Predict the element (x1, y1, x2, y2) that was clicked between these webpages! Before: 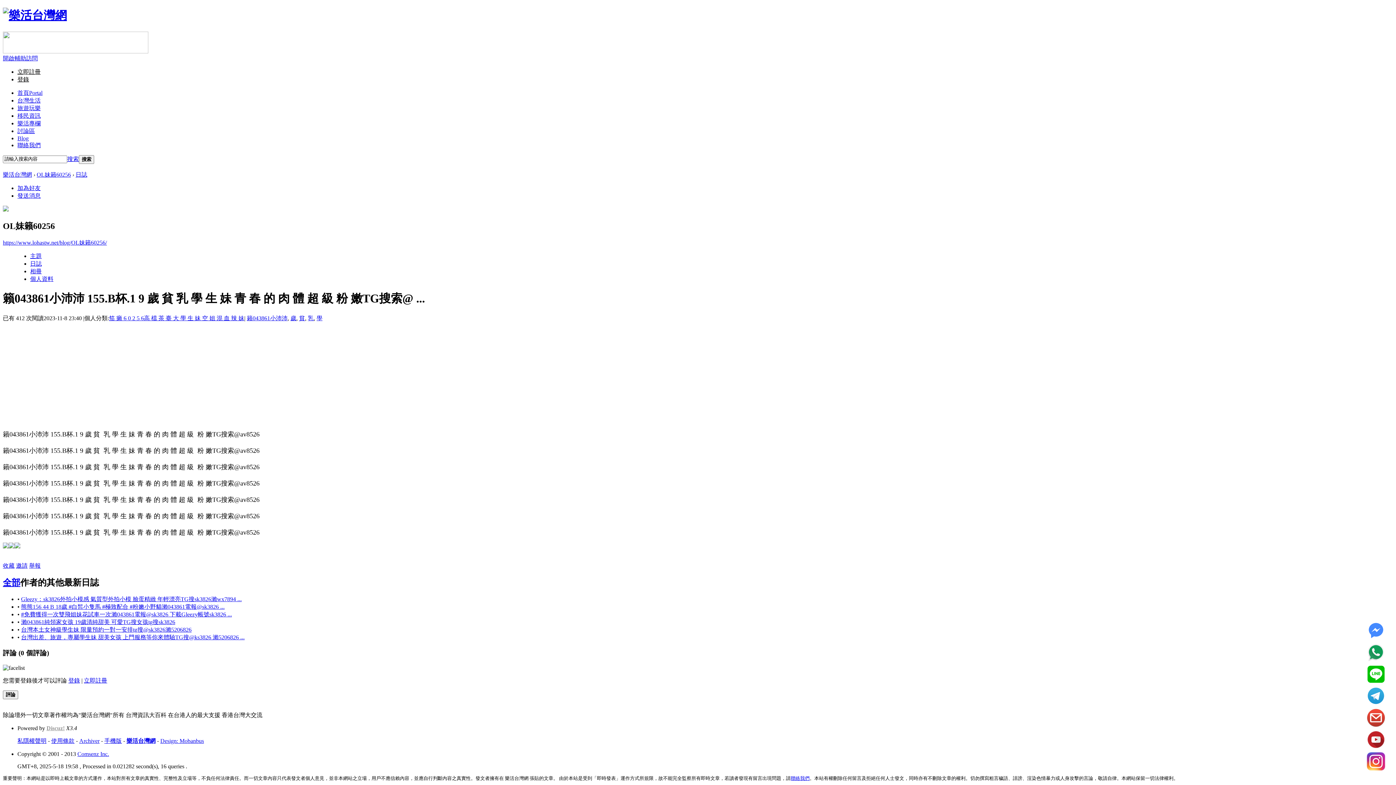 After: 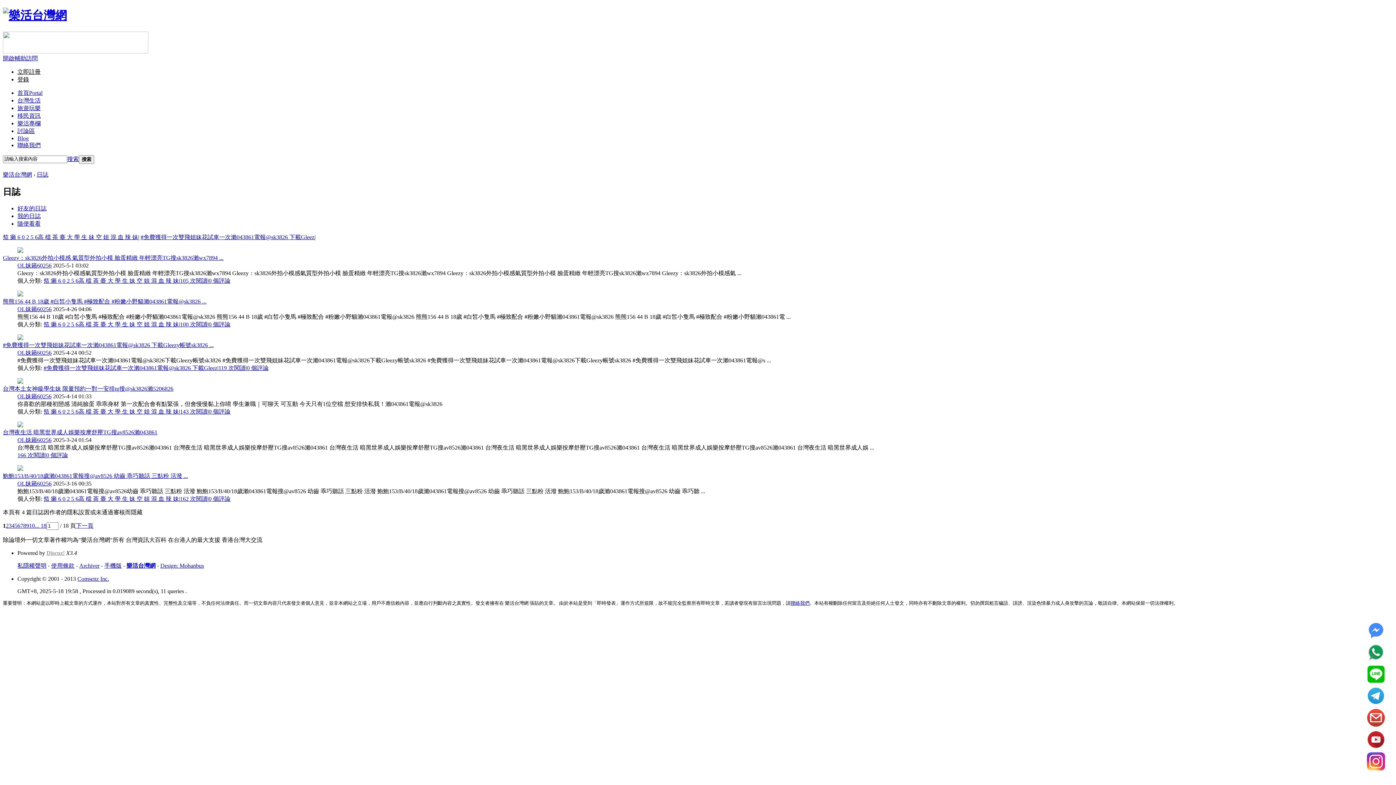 Action: bbox: (75, 171, 87, 177) label: 日誌